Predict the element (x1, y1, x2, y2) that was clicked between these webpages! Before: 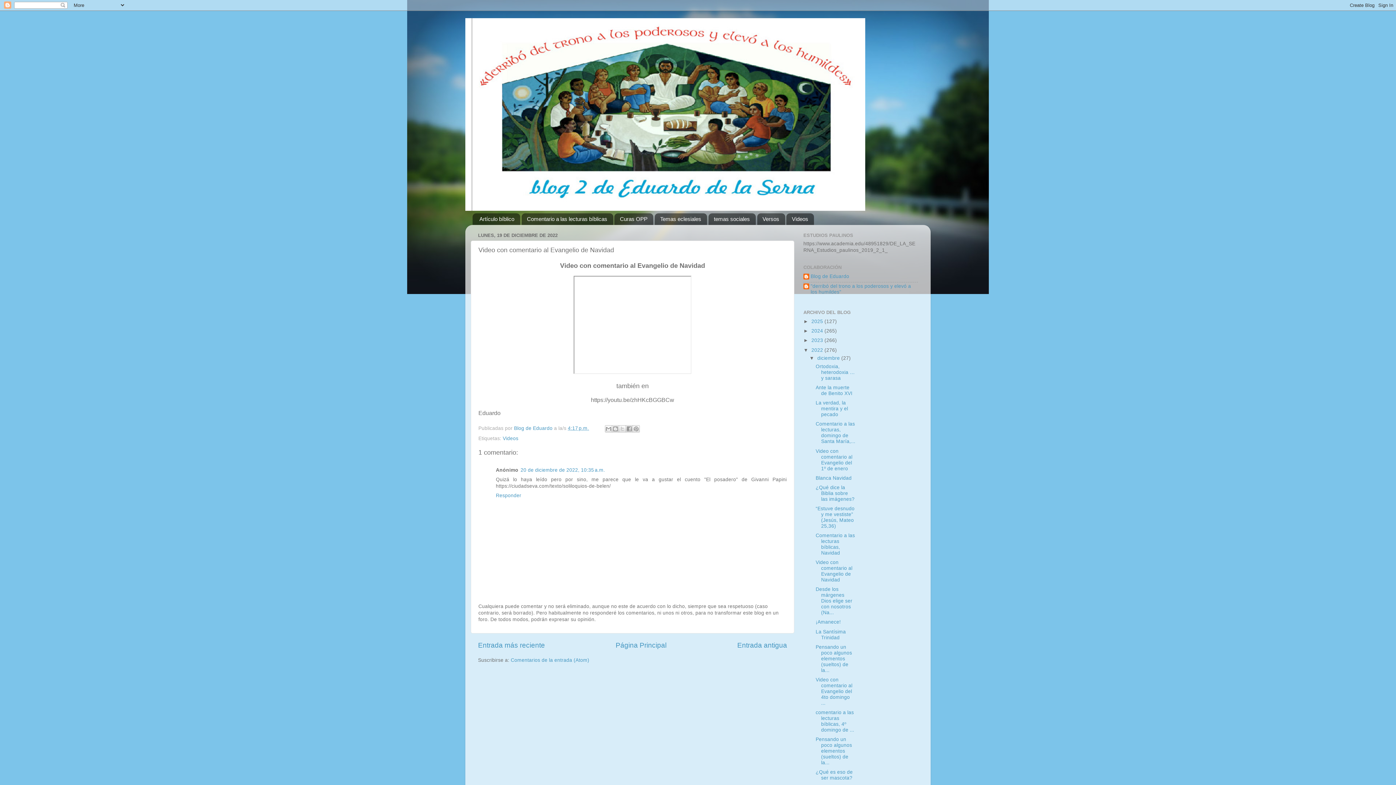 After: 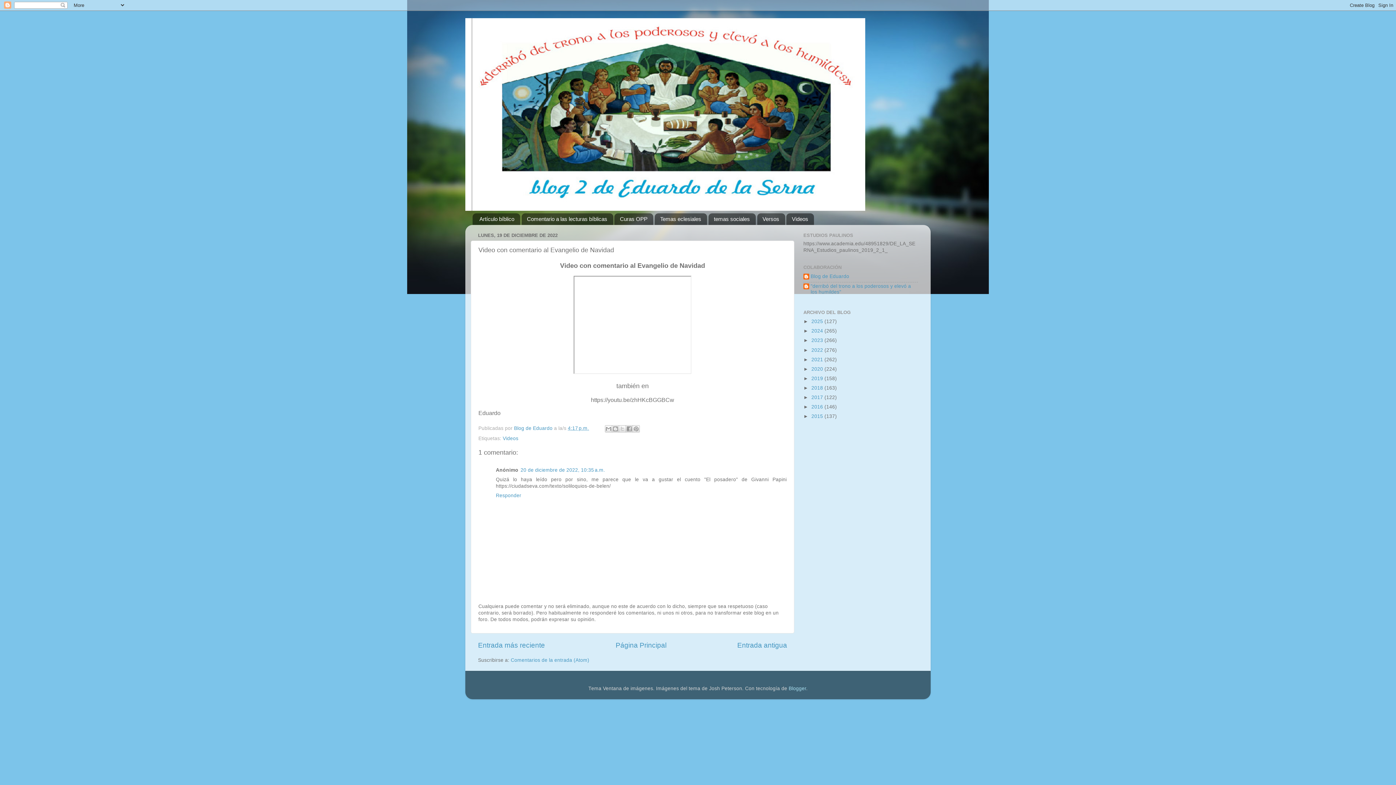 Action: bbox: (803, 347, 811, 352) label: ▼  